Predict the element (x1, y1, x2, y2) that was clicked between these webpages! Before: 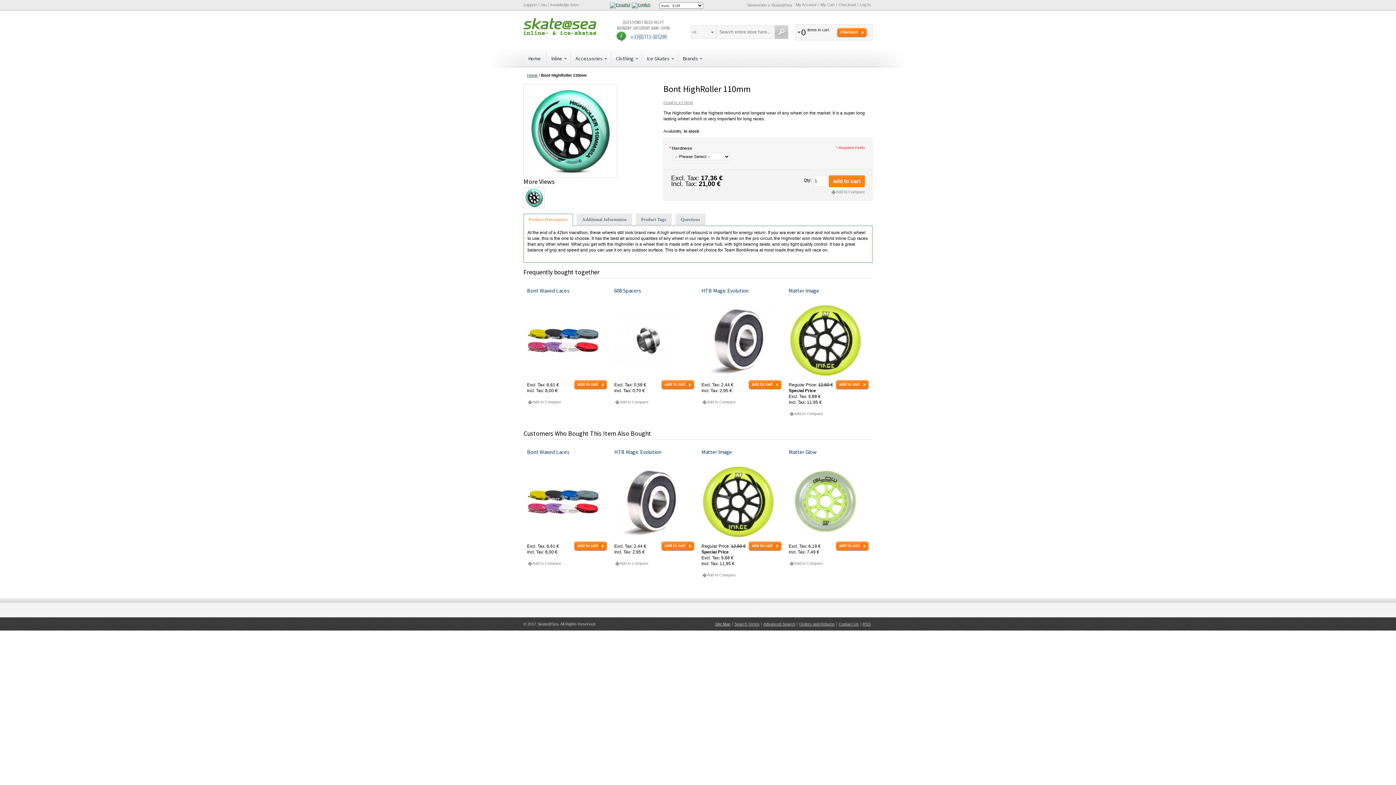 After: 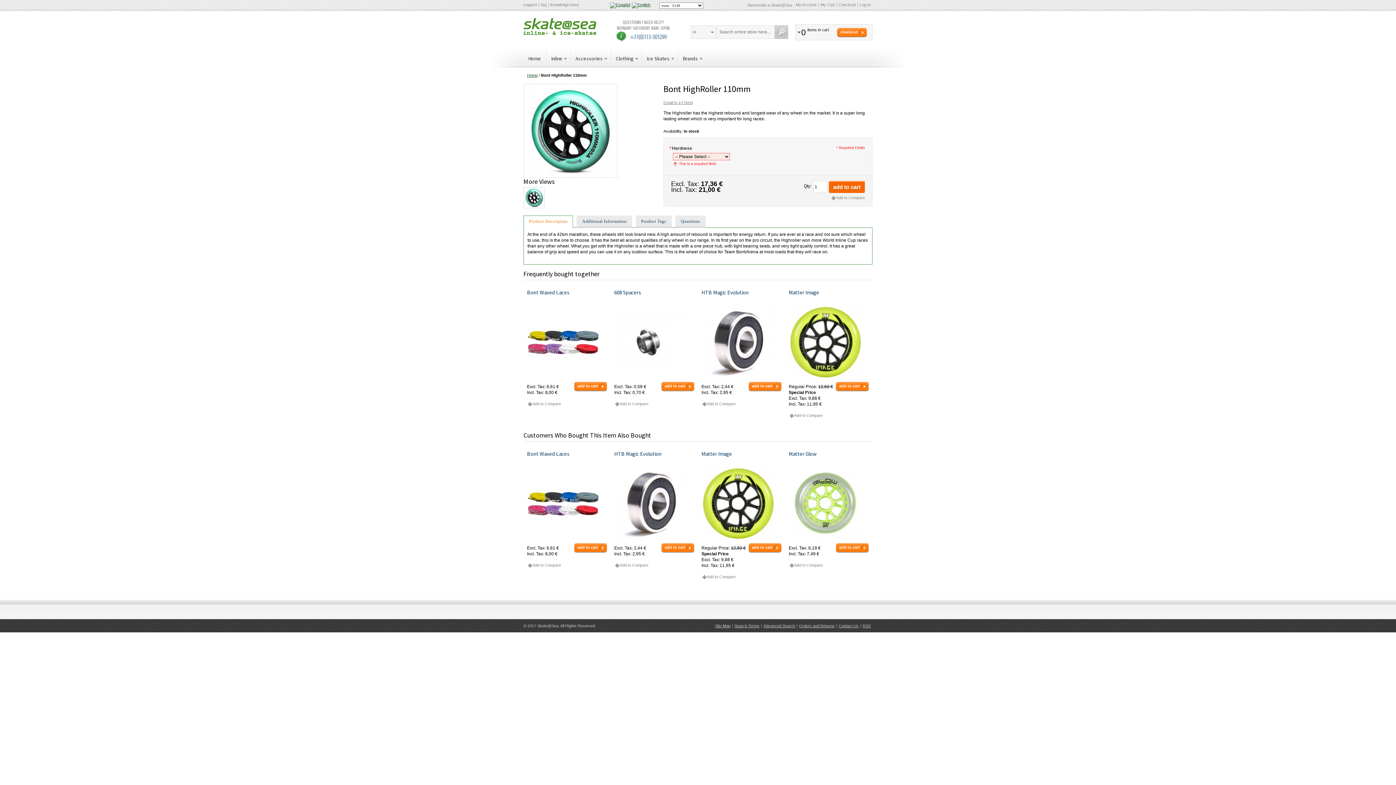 Action: bbox: (829, 175, 865, 187) label: add to cart